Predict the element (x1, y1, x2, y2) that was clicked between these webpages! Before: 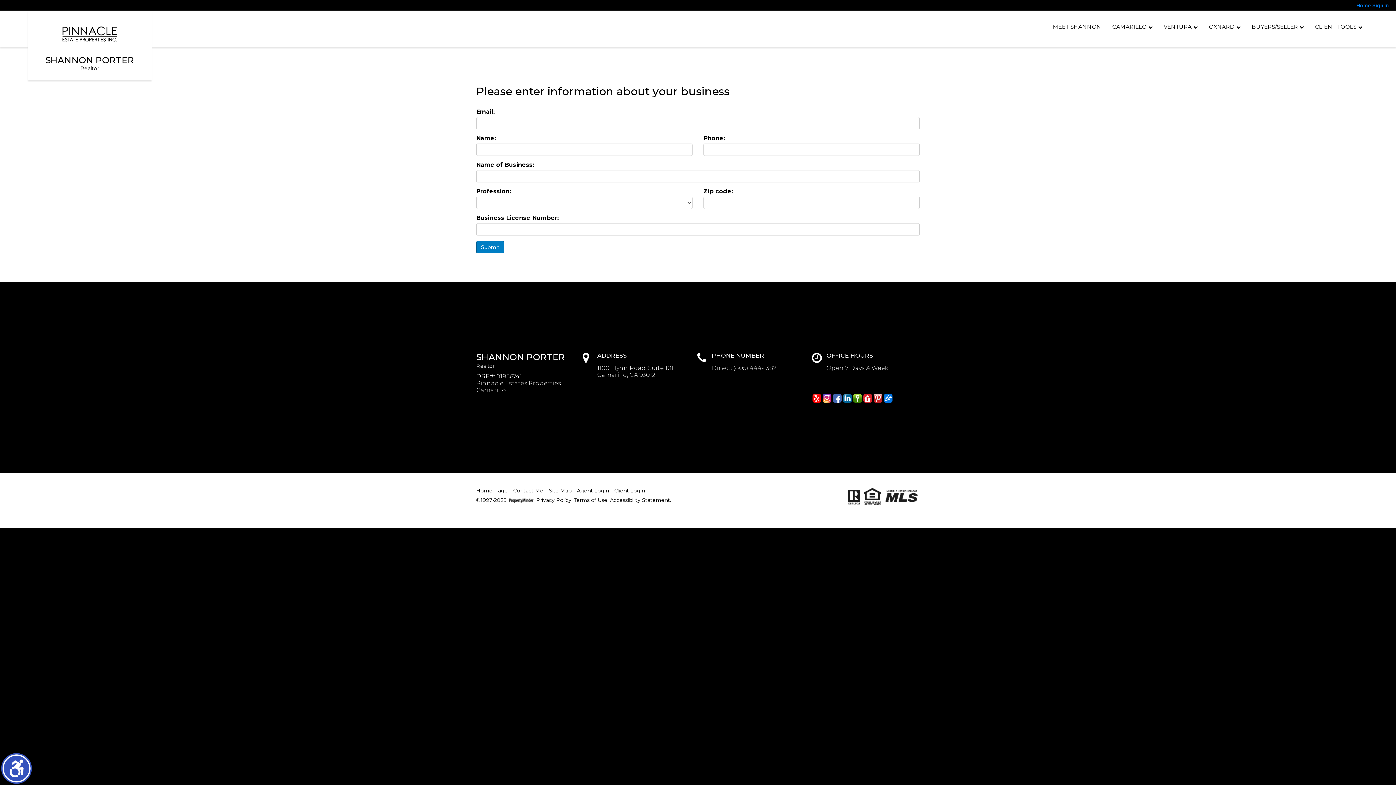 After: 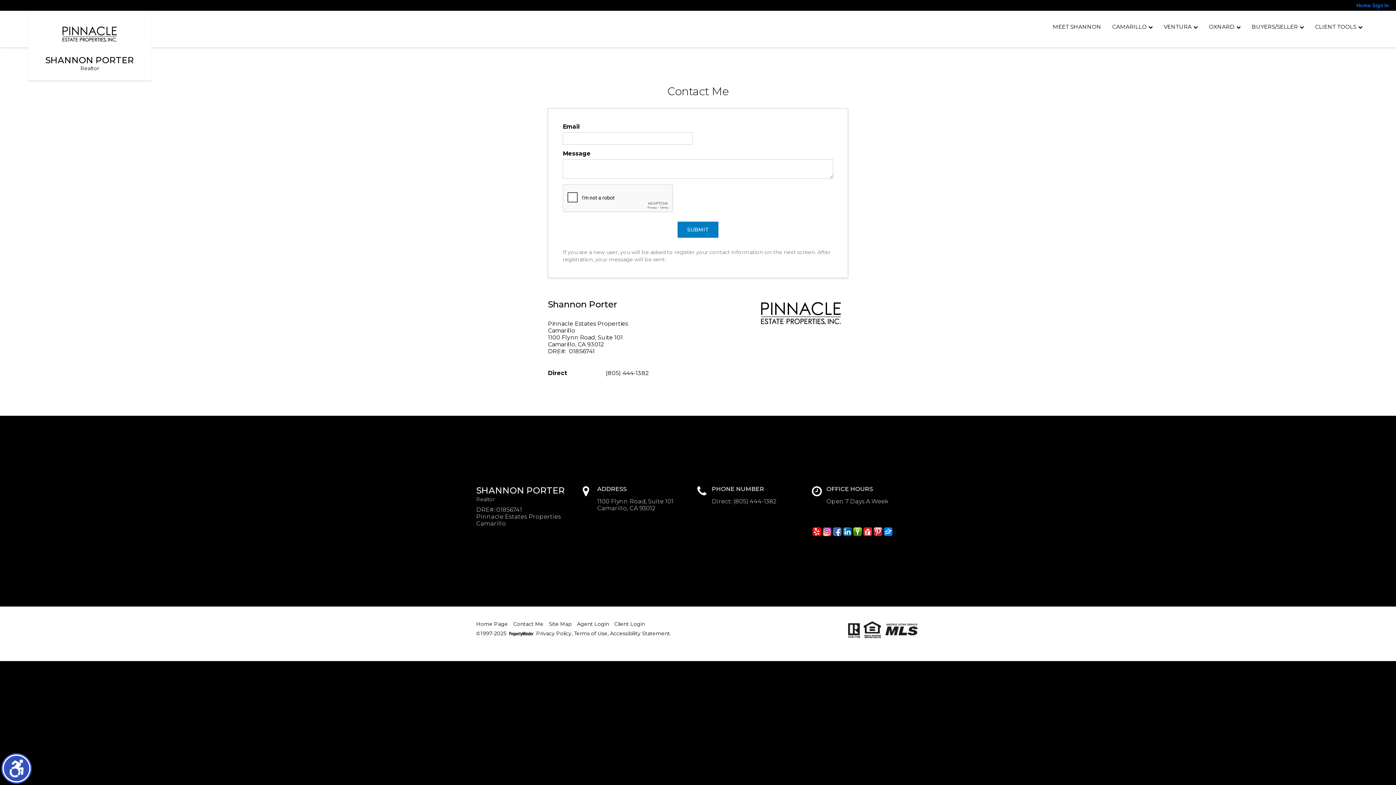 Action: label: Contact Me bbox: (513, 488, 543, 493)